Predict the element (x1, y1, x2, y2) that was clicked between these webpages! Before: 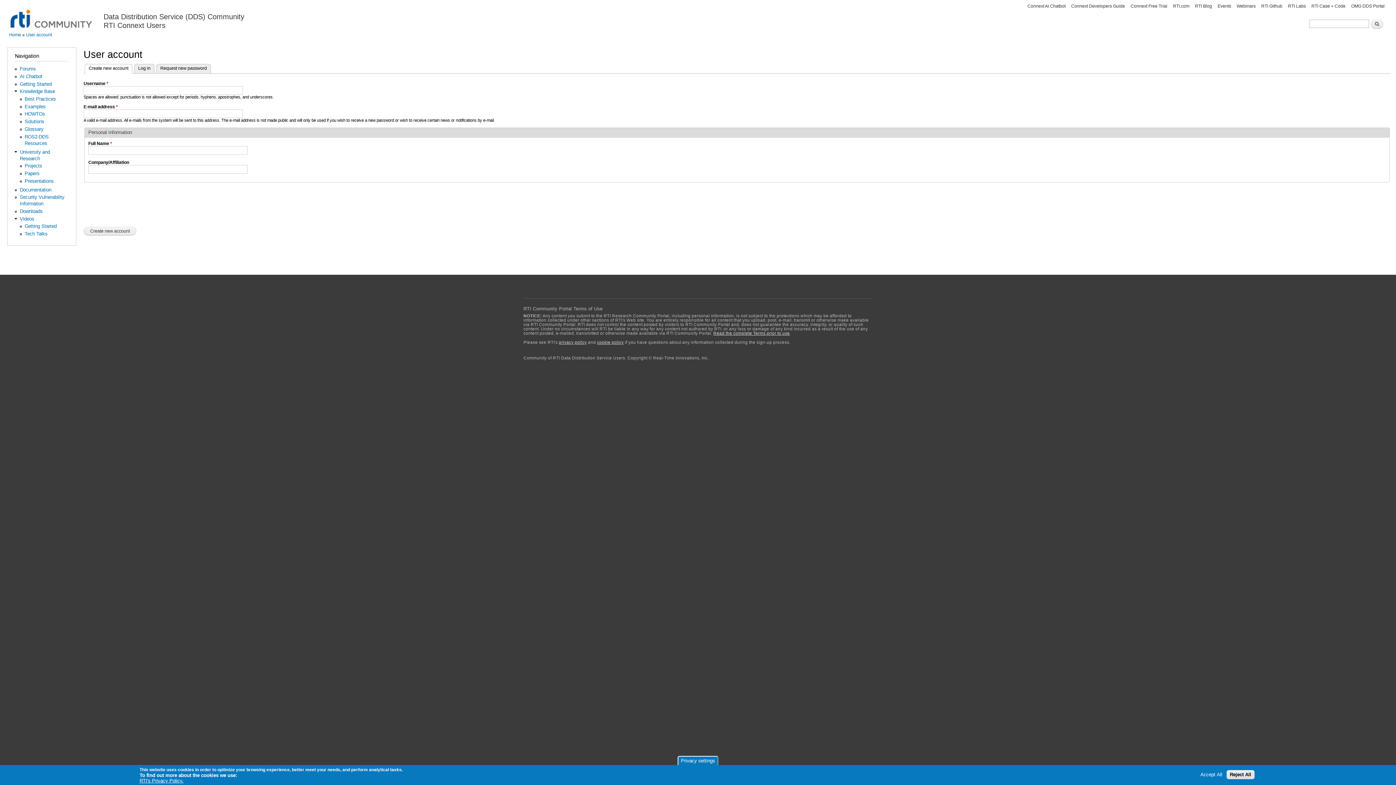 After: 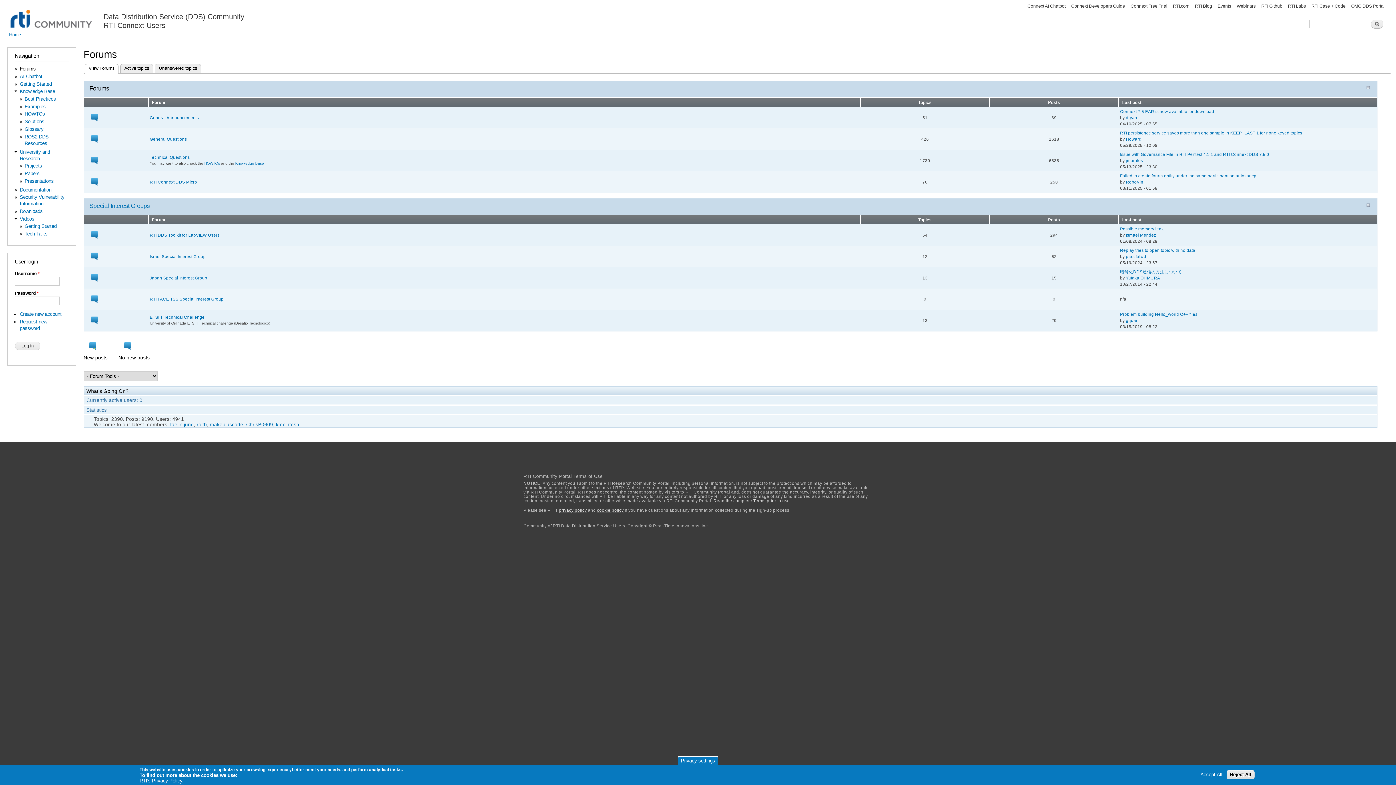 Action: label: Forums bbox: (19, 66, 35, 71)